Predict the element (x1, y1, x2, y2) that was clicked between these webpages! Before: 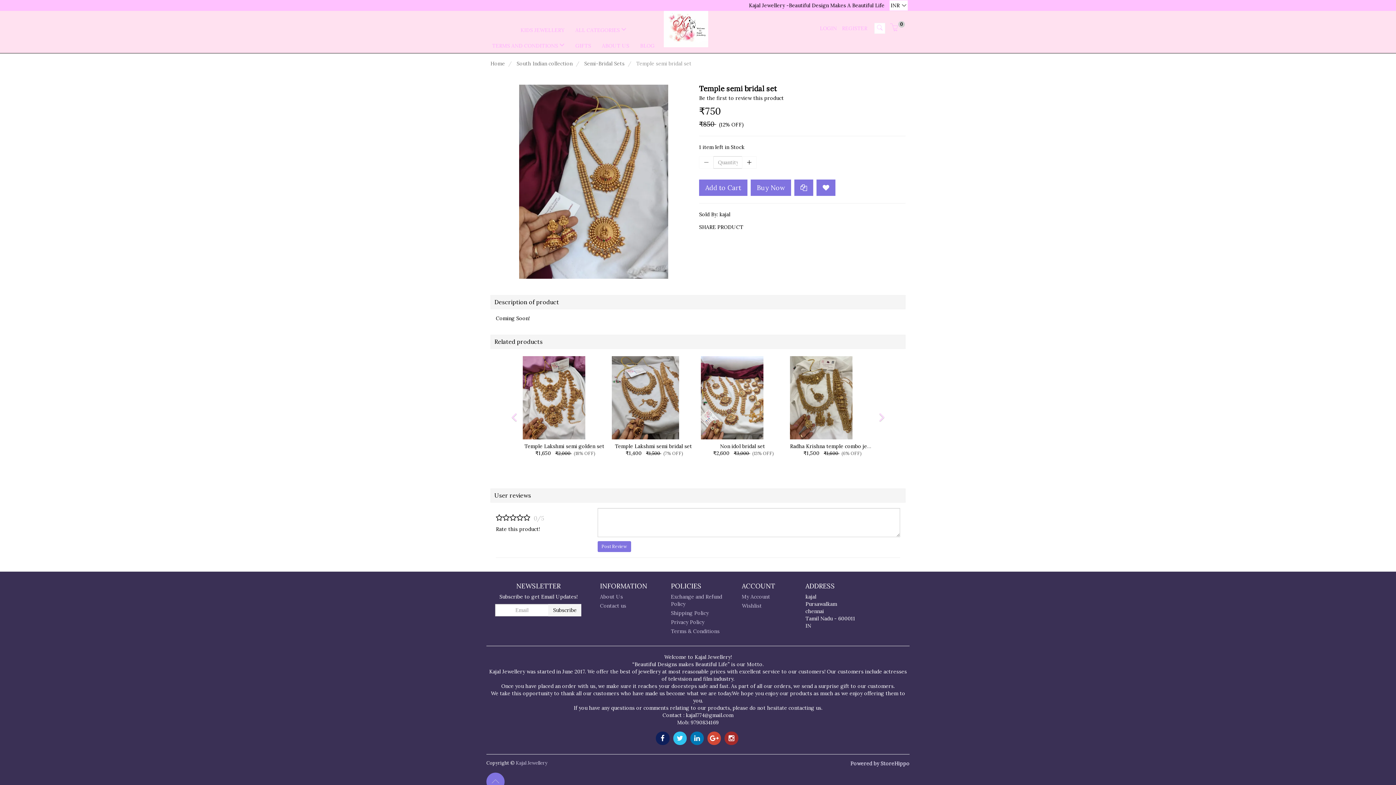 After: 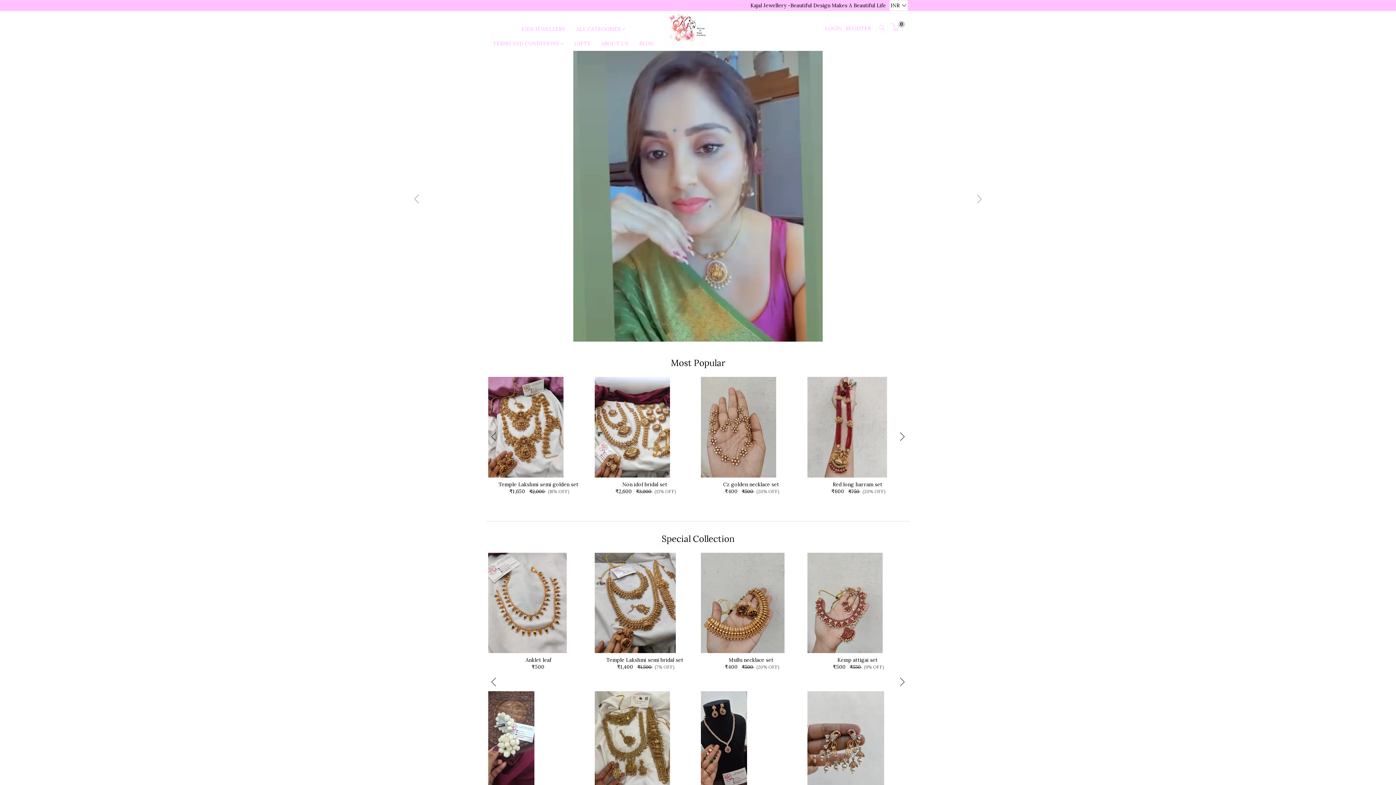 Action: bbox: (864, 409, 900, 476)